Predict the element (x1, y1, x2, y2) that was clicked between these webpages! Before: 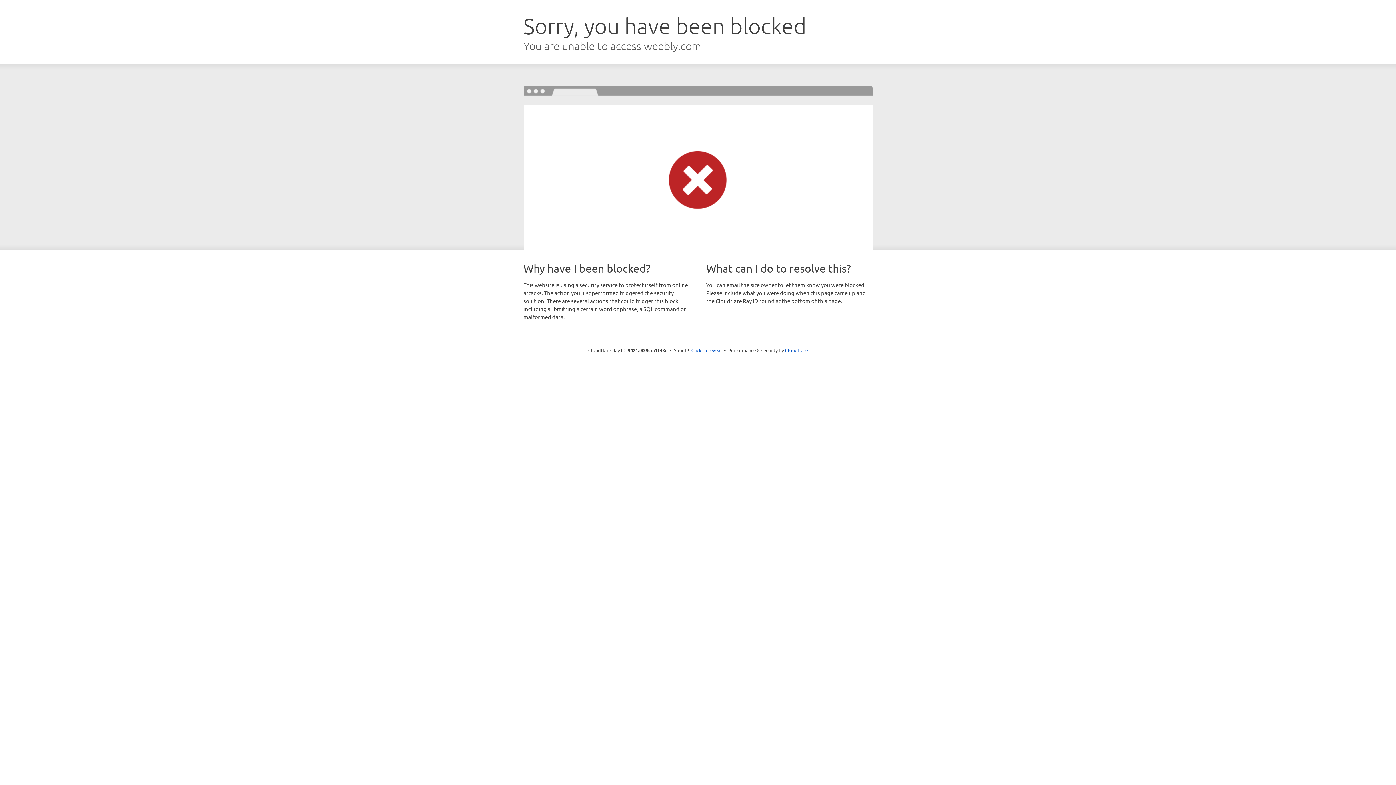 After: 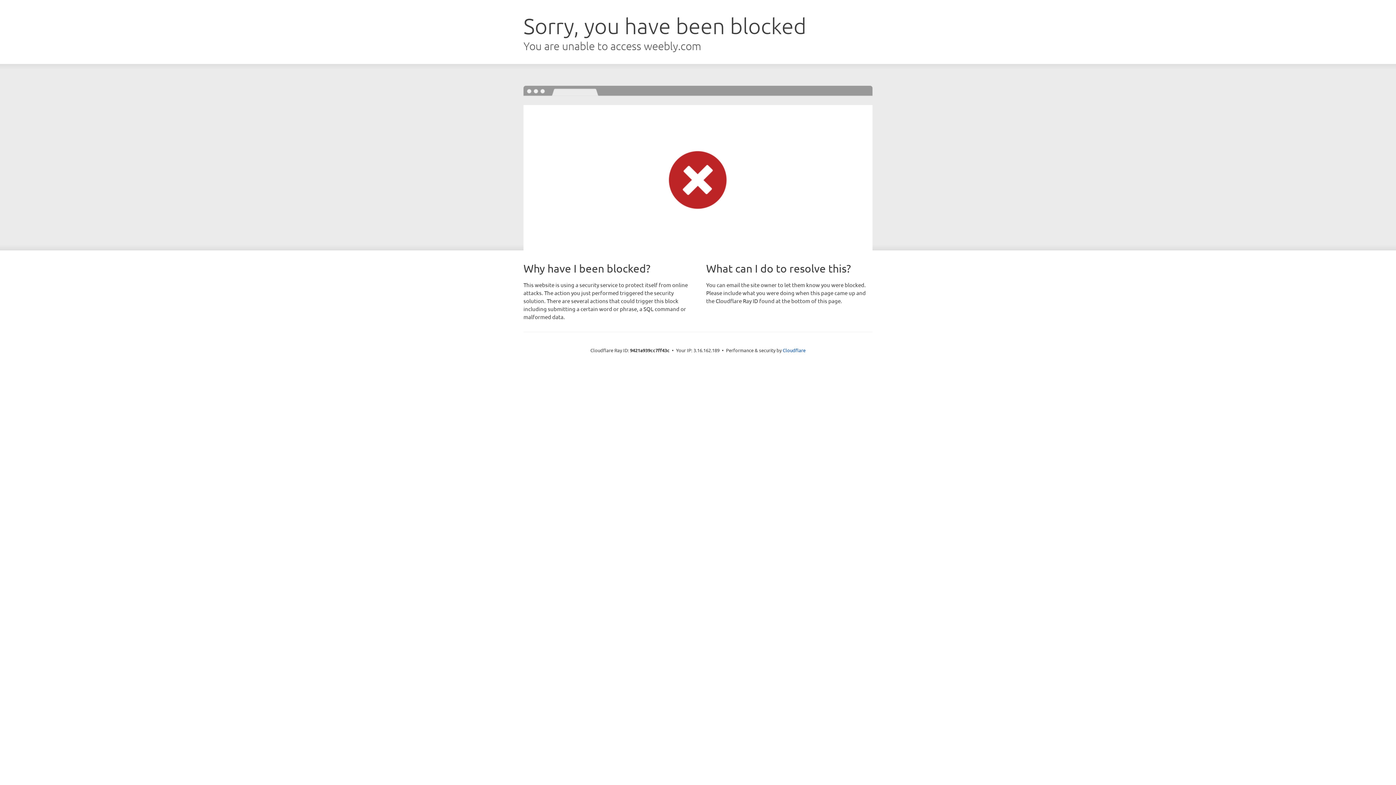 Action: bbox: (691, 346, 722, 353) label: Click to reveal